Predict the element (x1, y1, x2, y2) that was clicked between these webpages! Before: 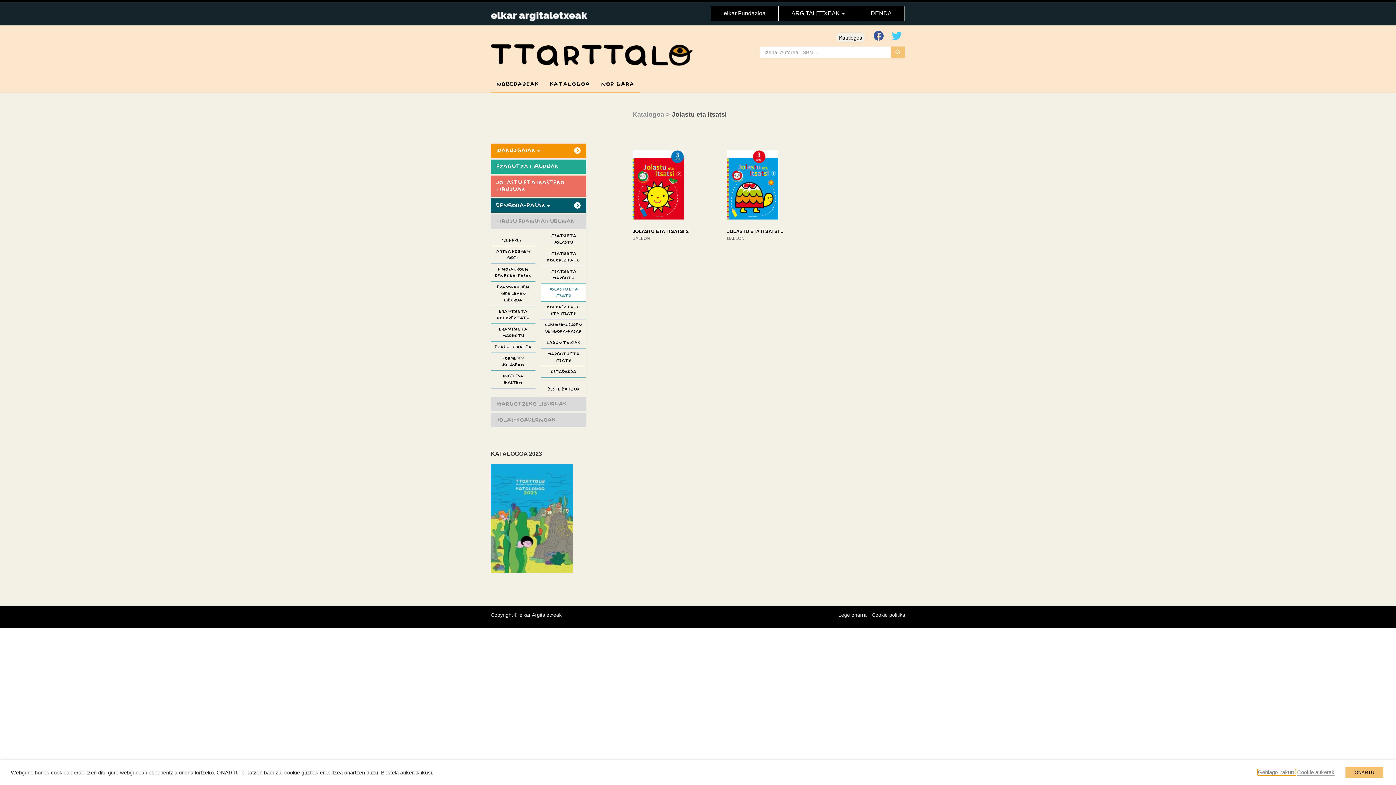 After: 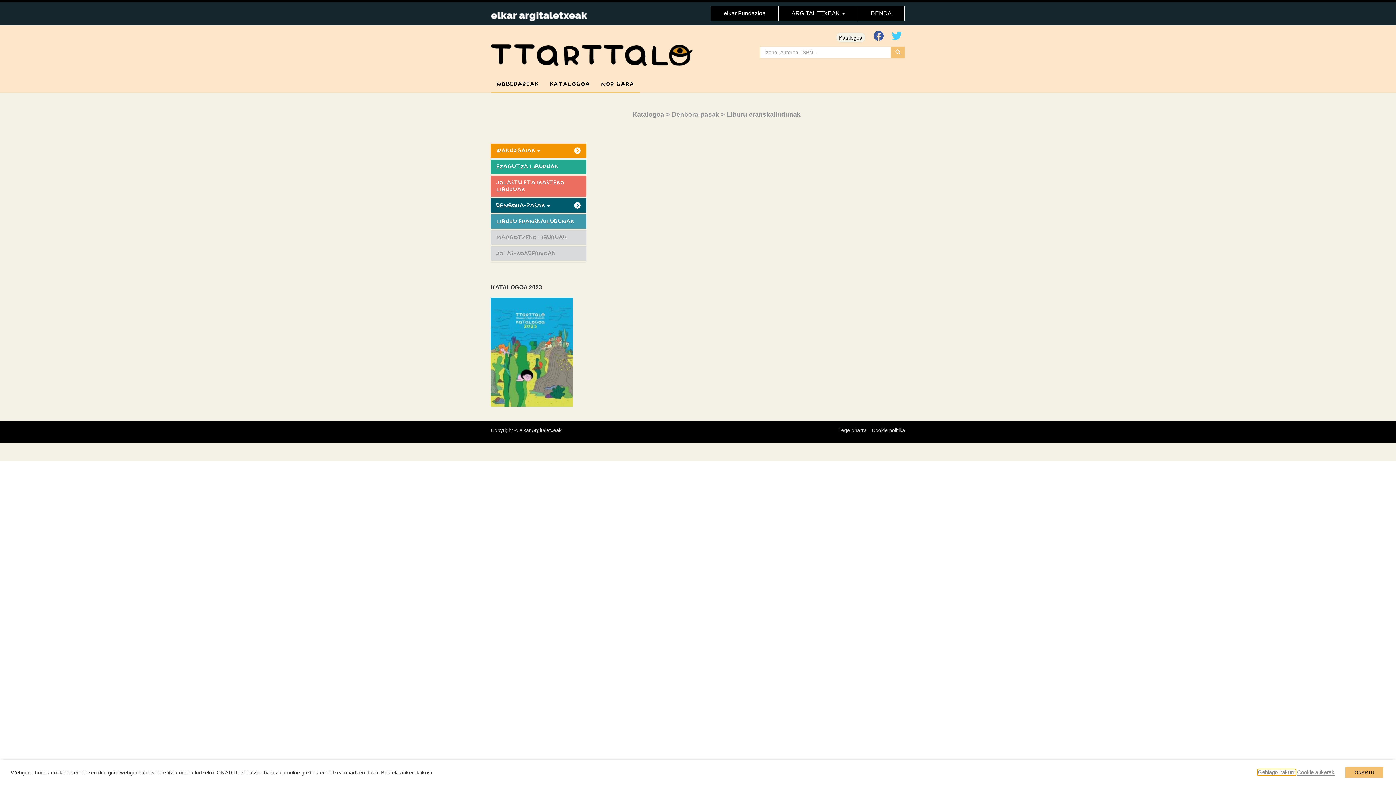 Action: label: BESTE BATZUK bbox: (541, 384, 585, 394)